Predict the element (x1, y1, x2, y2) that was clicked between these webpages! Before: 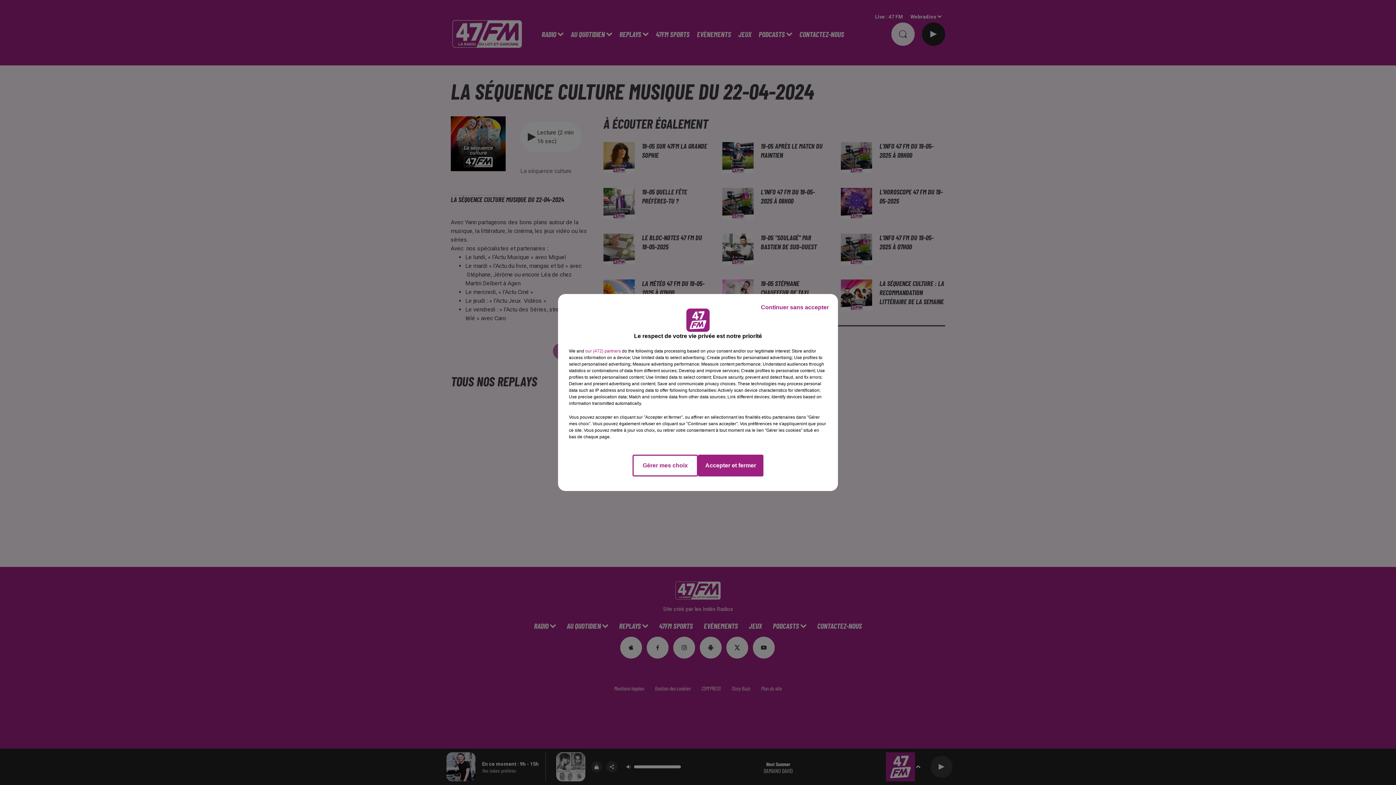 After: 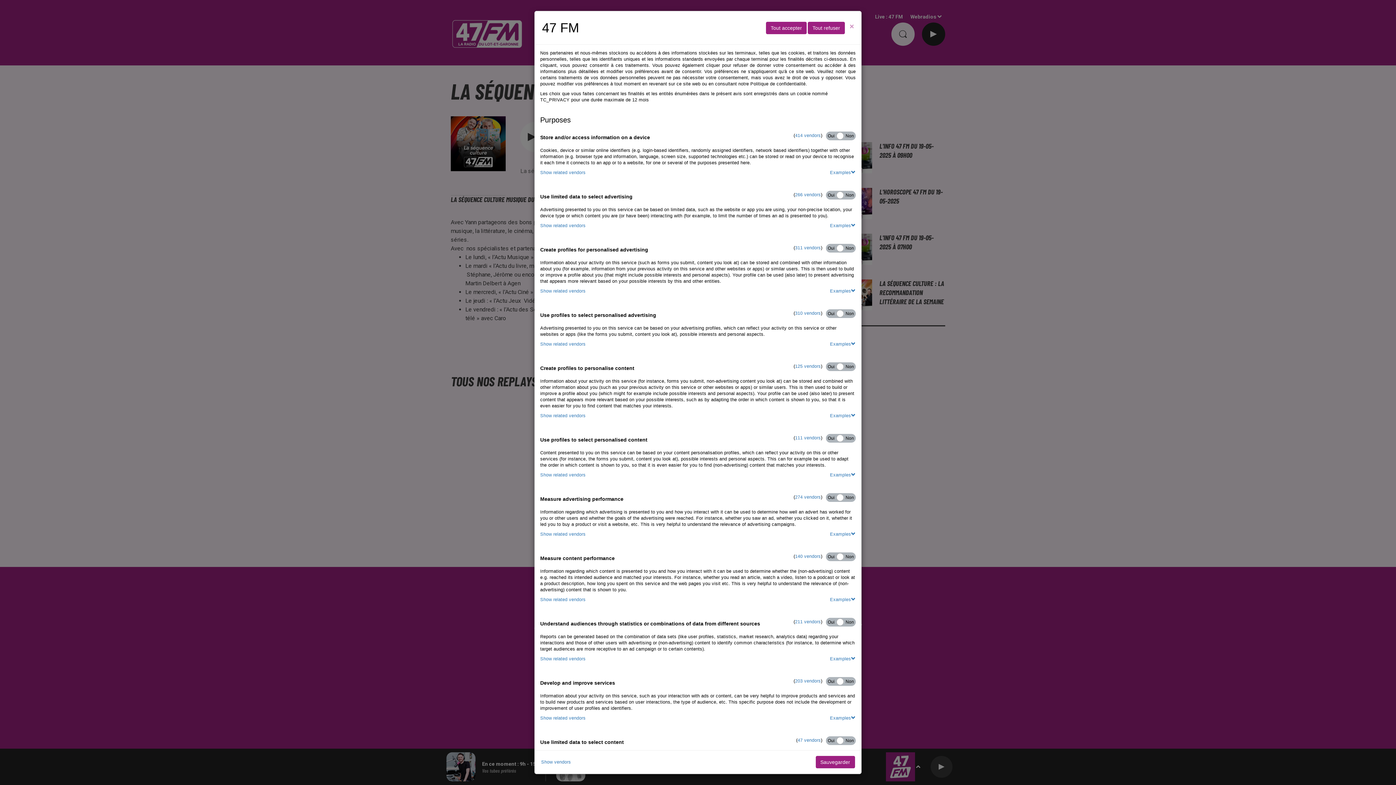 Action: bbox: (632, 454, 698, 476) label: Gérer mes choix